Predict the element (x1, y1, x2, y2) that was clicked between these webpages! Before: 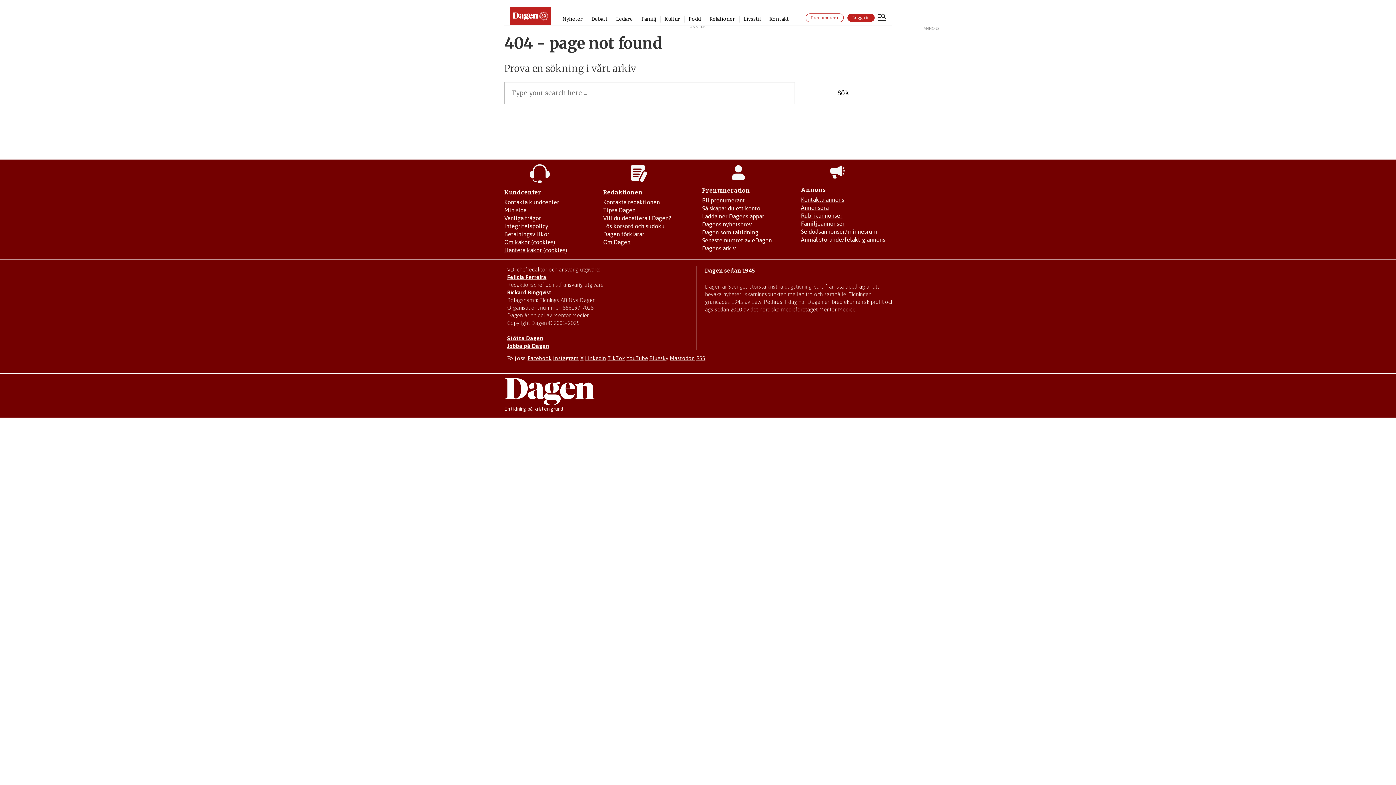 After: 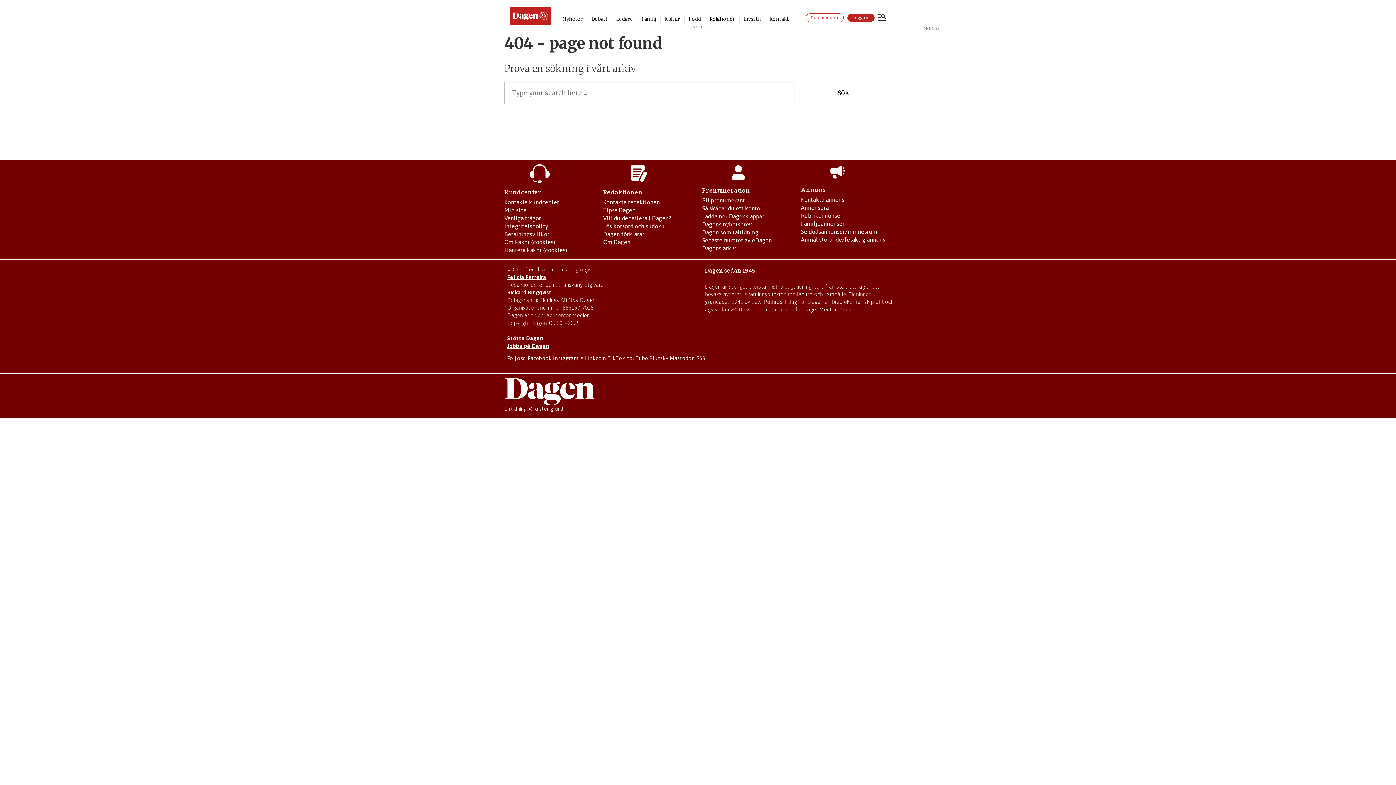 Action: bbox: (801, 236, 885, 242) label: Mejla annons@dagen.se